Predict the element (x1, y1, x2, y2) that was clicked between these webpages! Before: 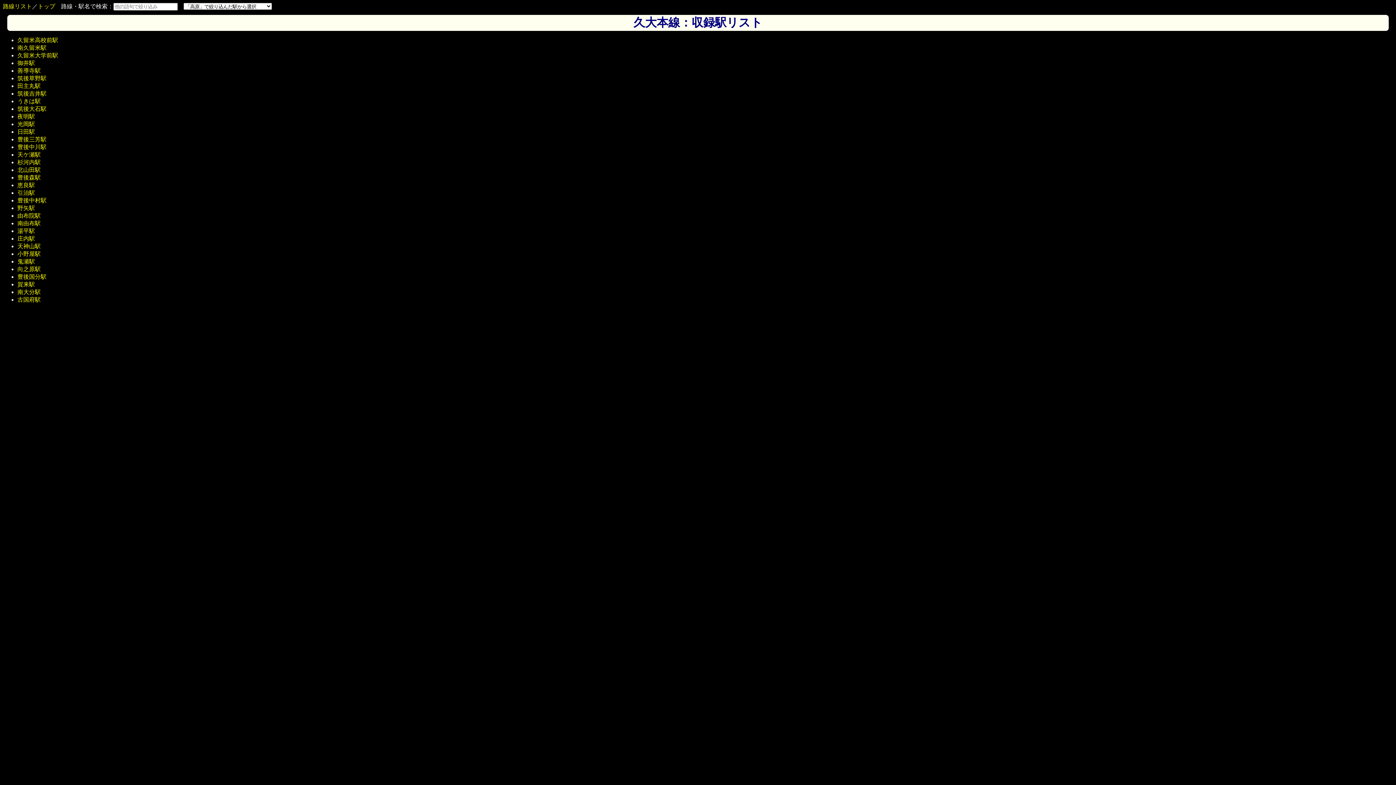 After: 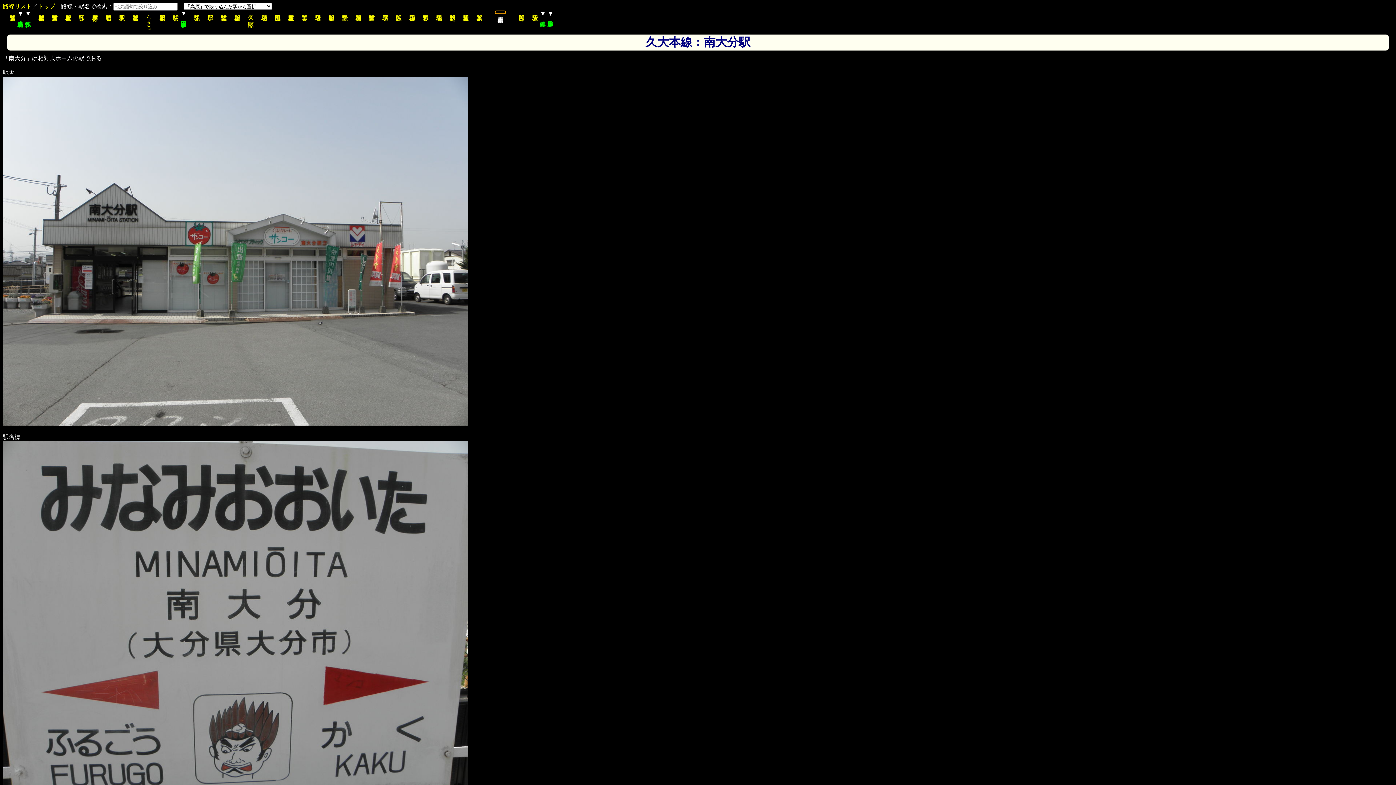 Action: bbox: (17, 289, 40, 295) label: 南大分駅